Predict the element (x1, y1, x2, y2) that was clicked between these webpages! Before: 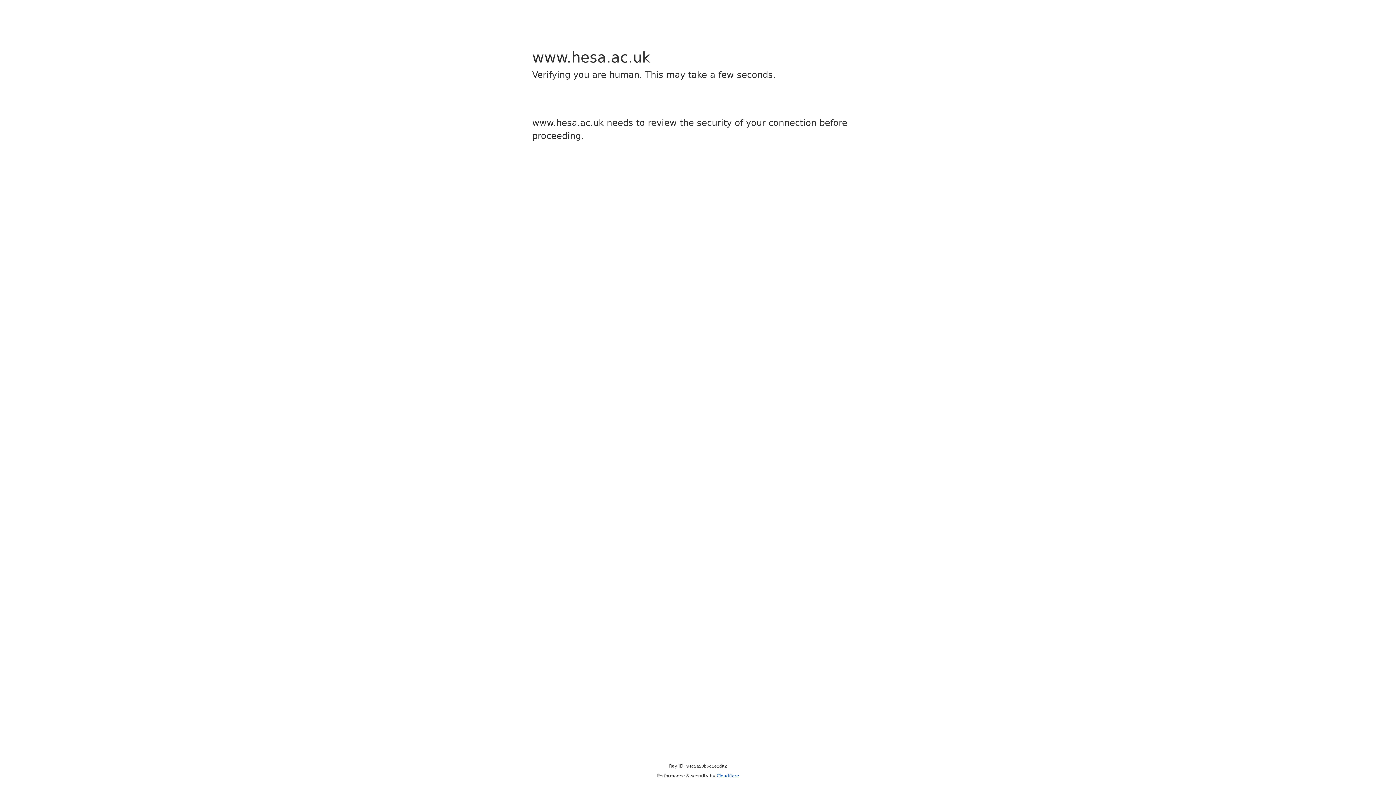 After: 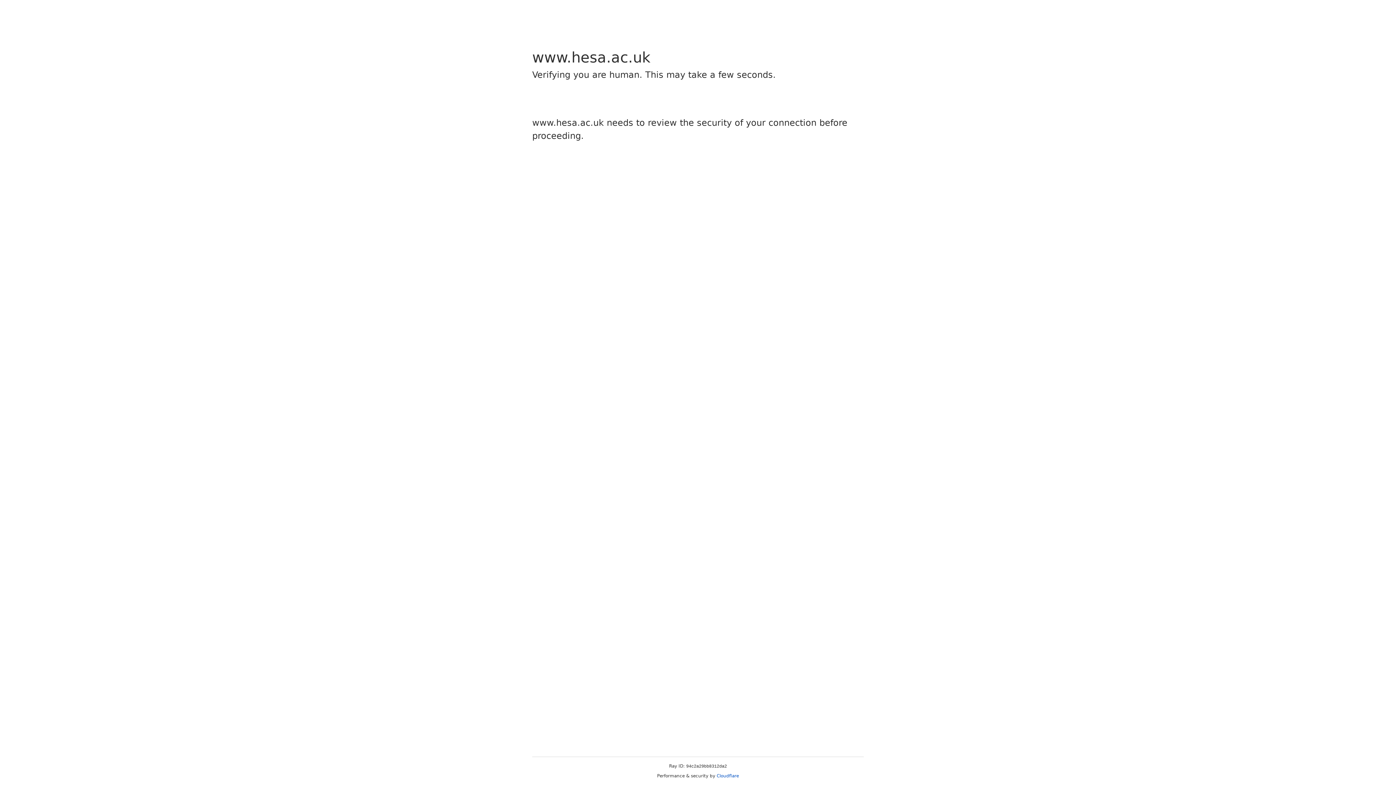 Action: label: Cloudflare bbox: (716, 773, 739, 778)